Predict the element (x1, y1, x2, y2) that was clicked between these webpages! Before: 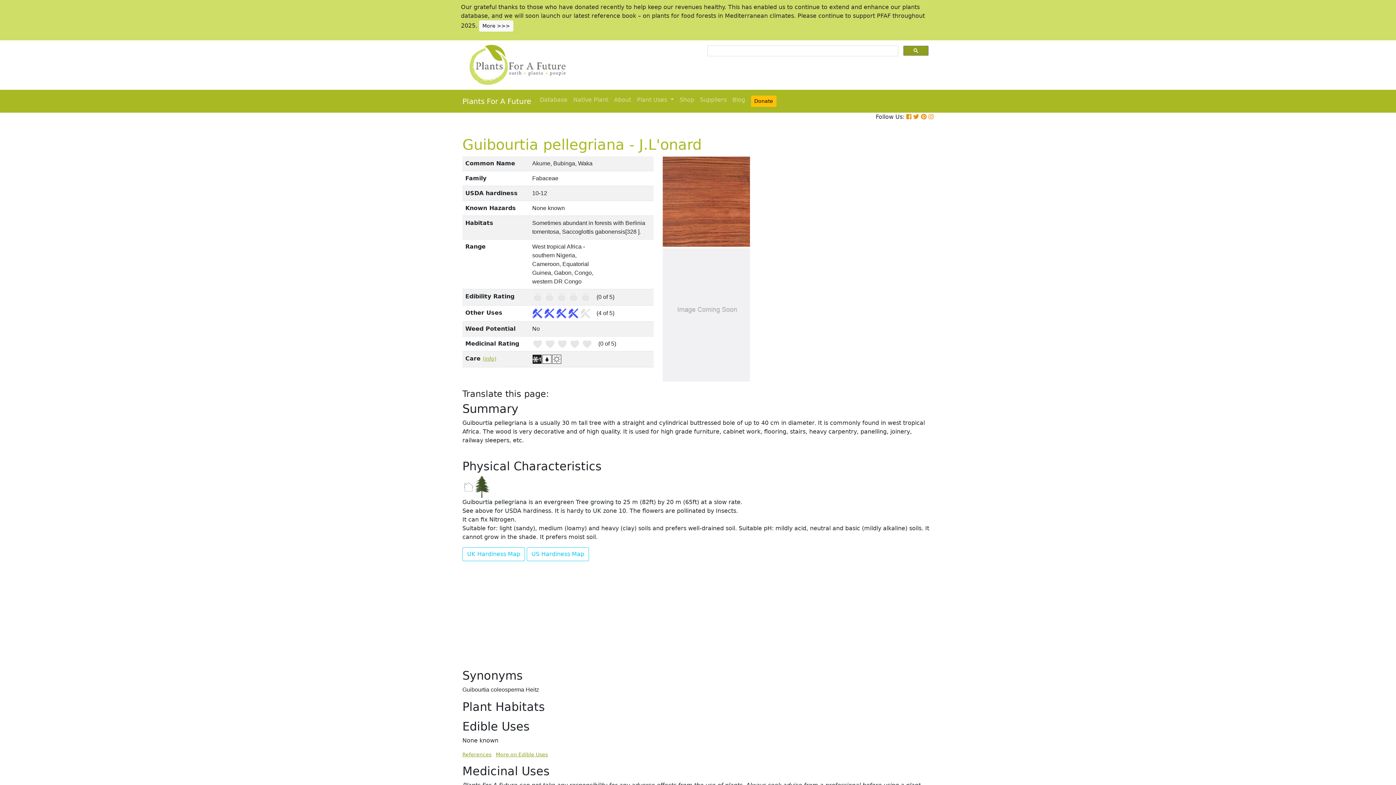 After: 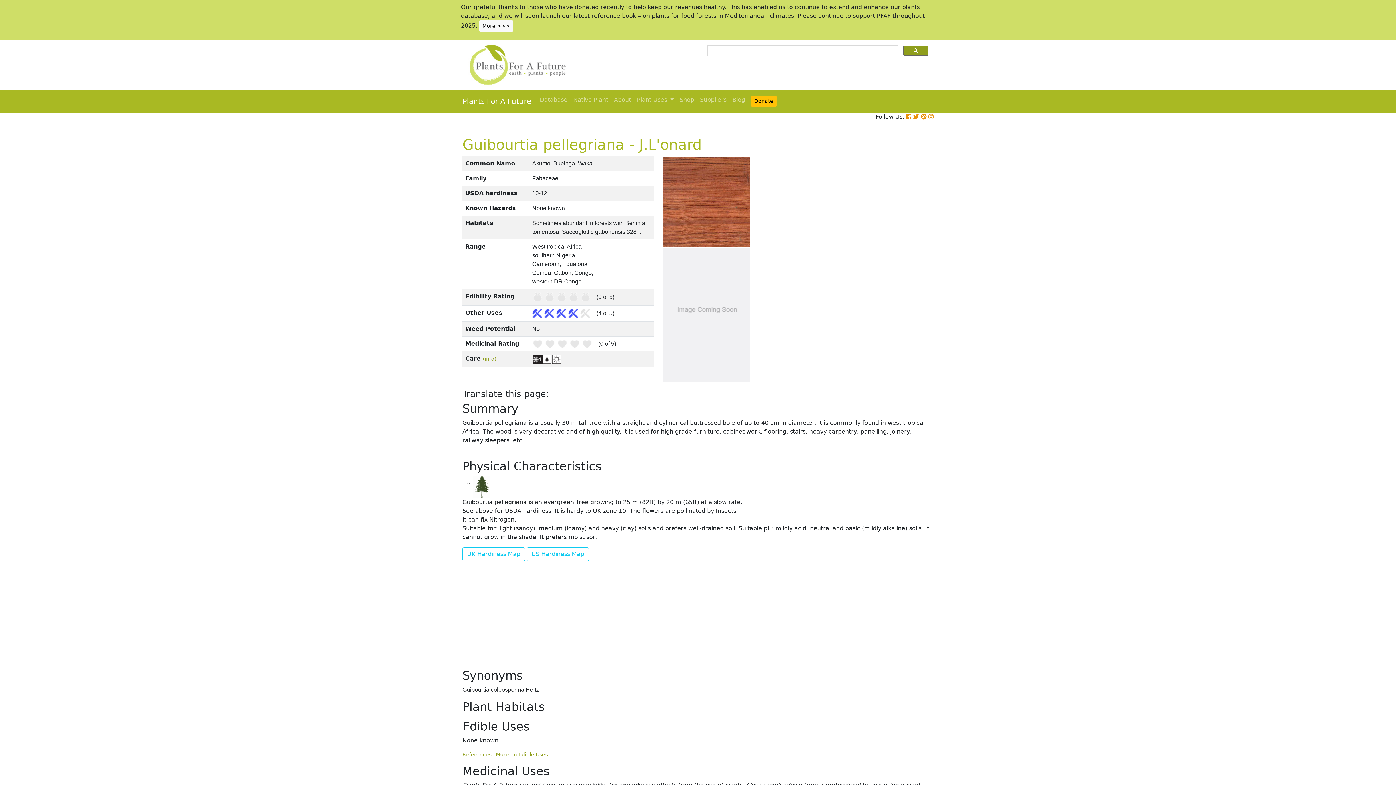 Action: bbox: (928, 113, 933, 120)